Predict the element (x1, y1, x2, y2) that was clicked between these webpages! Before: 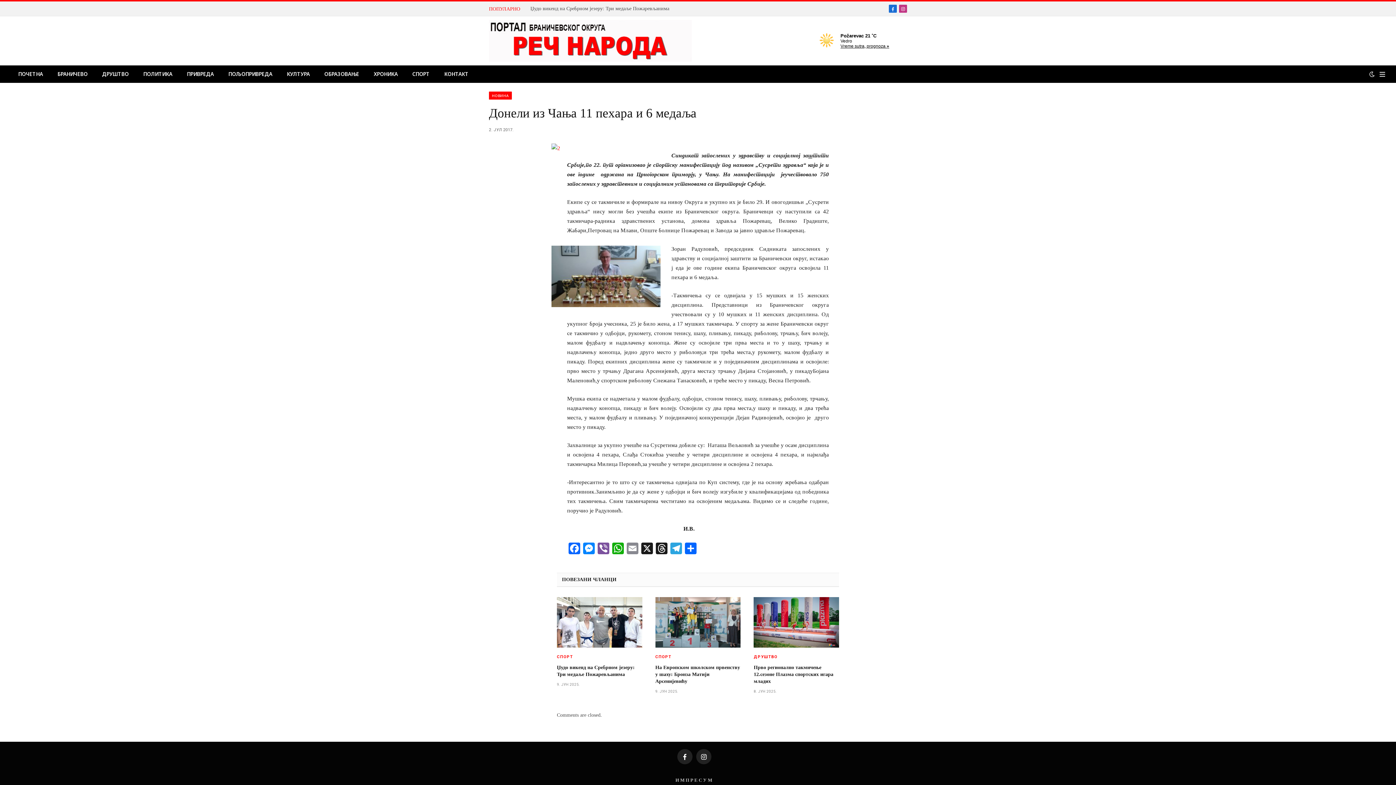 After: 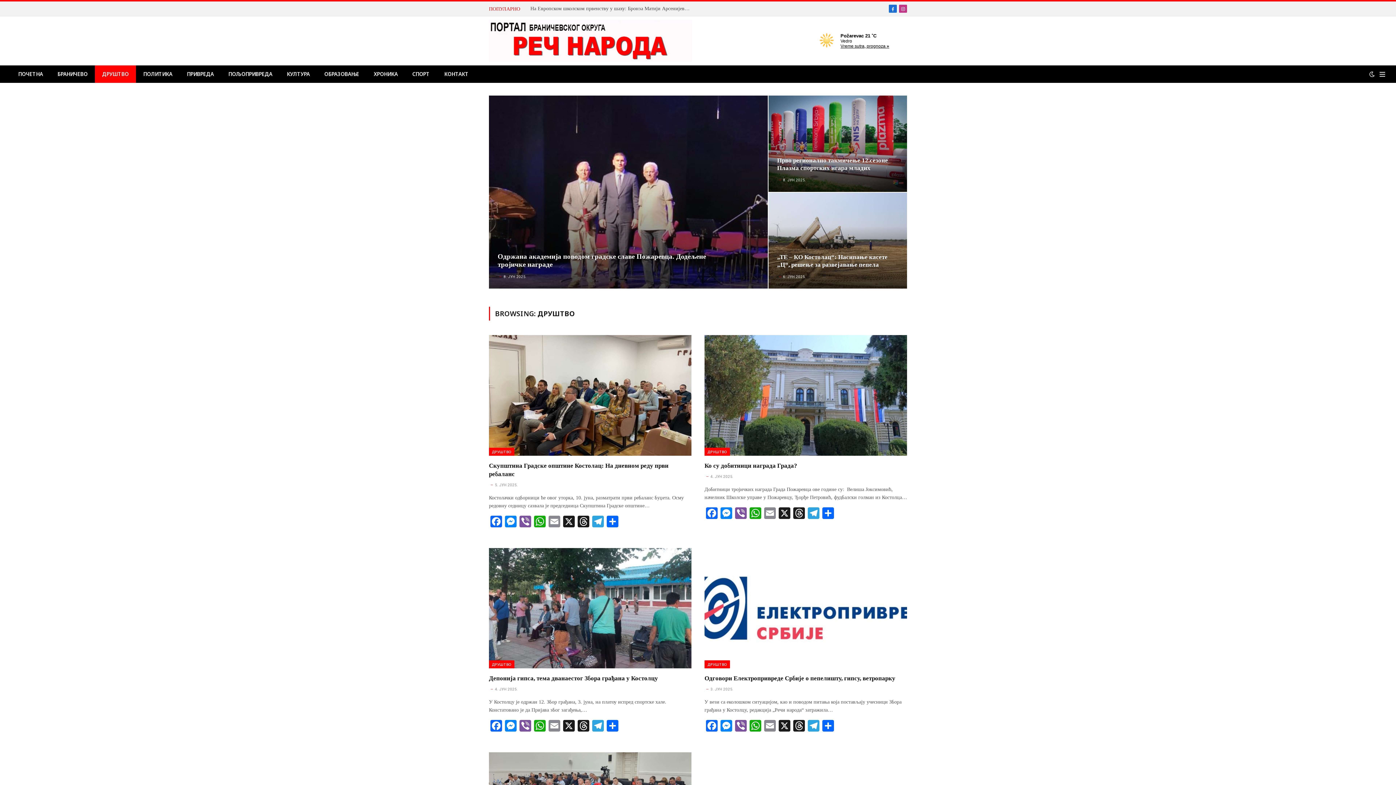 Action: label: ДРУШТВО bbox: (753, 654, 777, 660)